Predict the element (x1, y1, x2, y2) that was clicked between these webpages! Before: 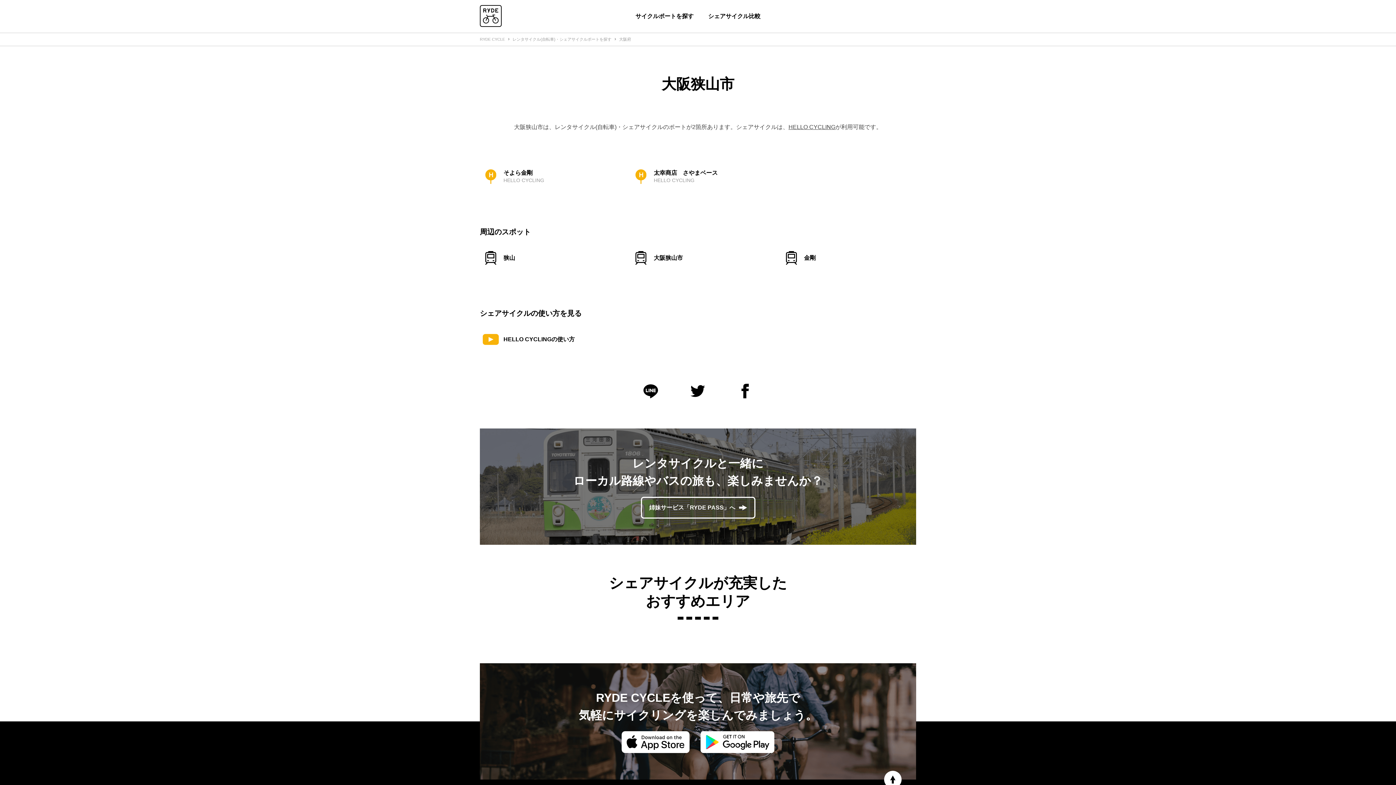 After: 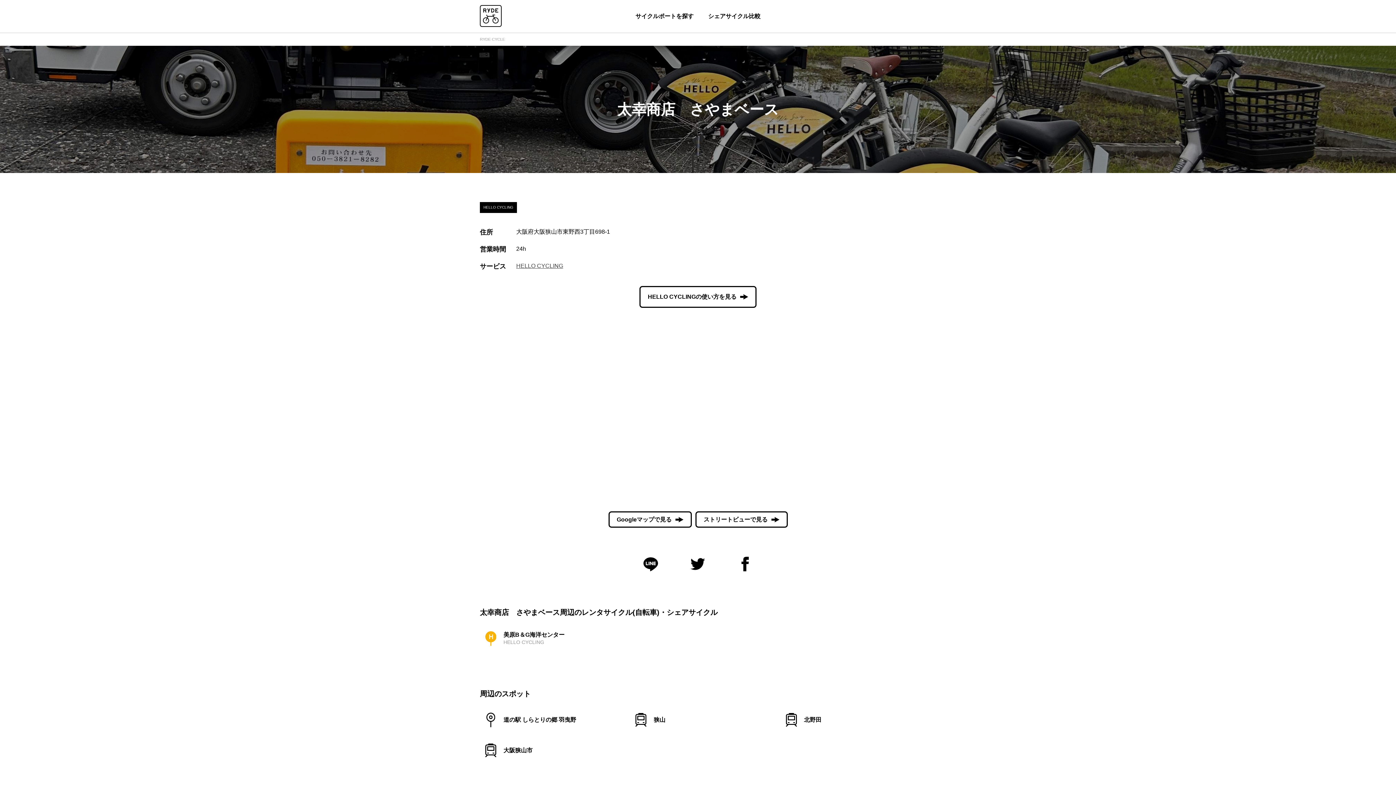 Action: bbox: (630, 165, 766, 187) label: 太幸商店　さやまベース
HELLO CYCLING